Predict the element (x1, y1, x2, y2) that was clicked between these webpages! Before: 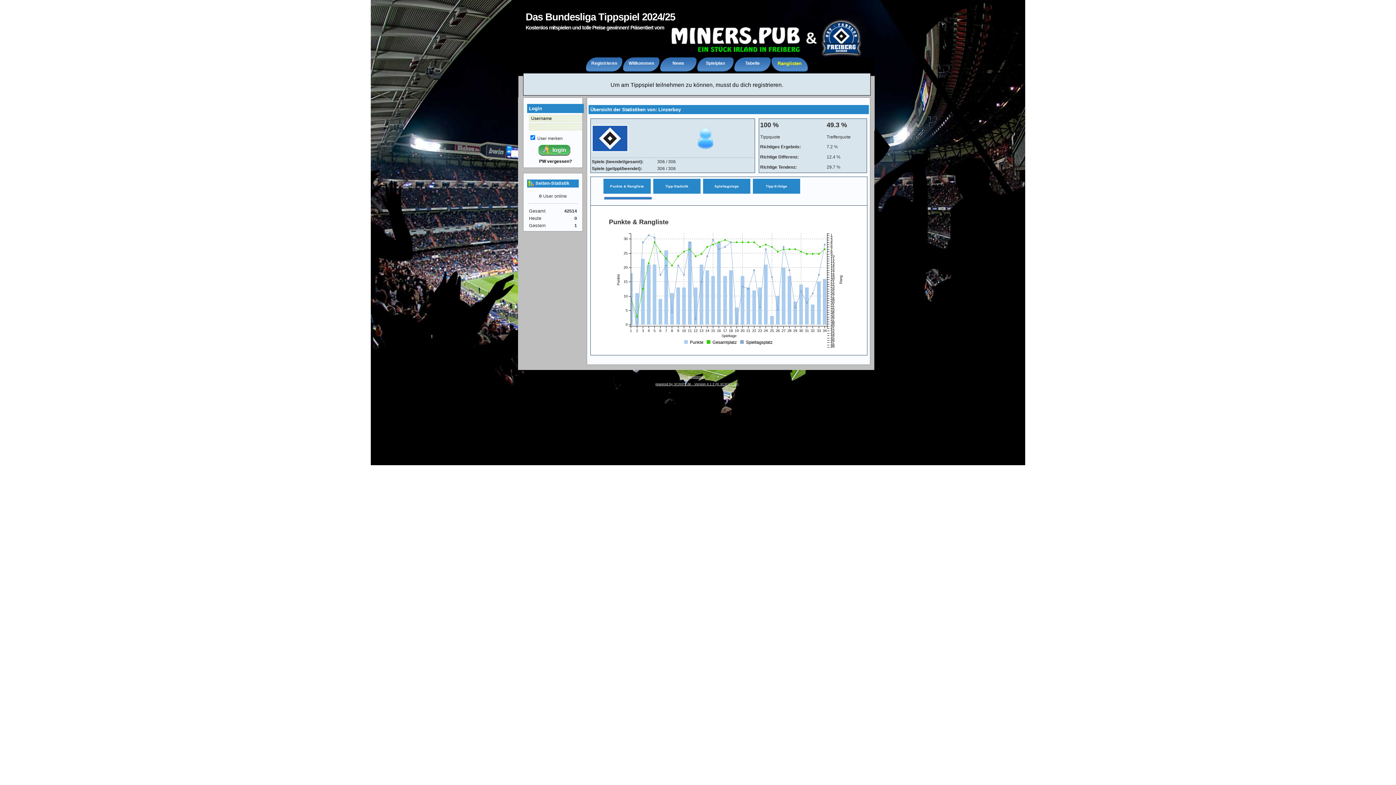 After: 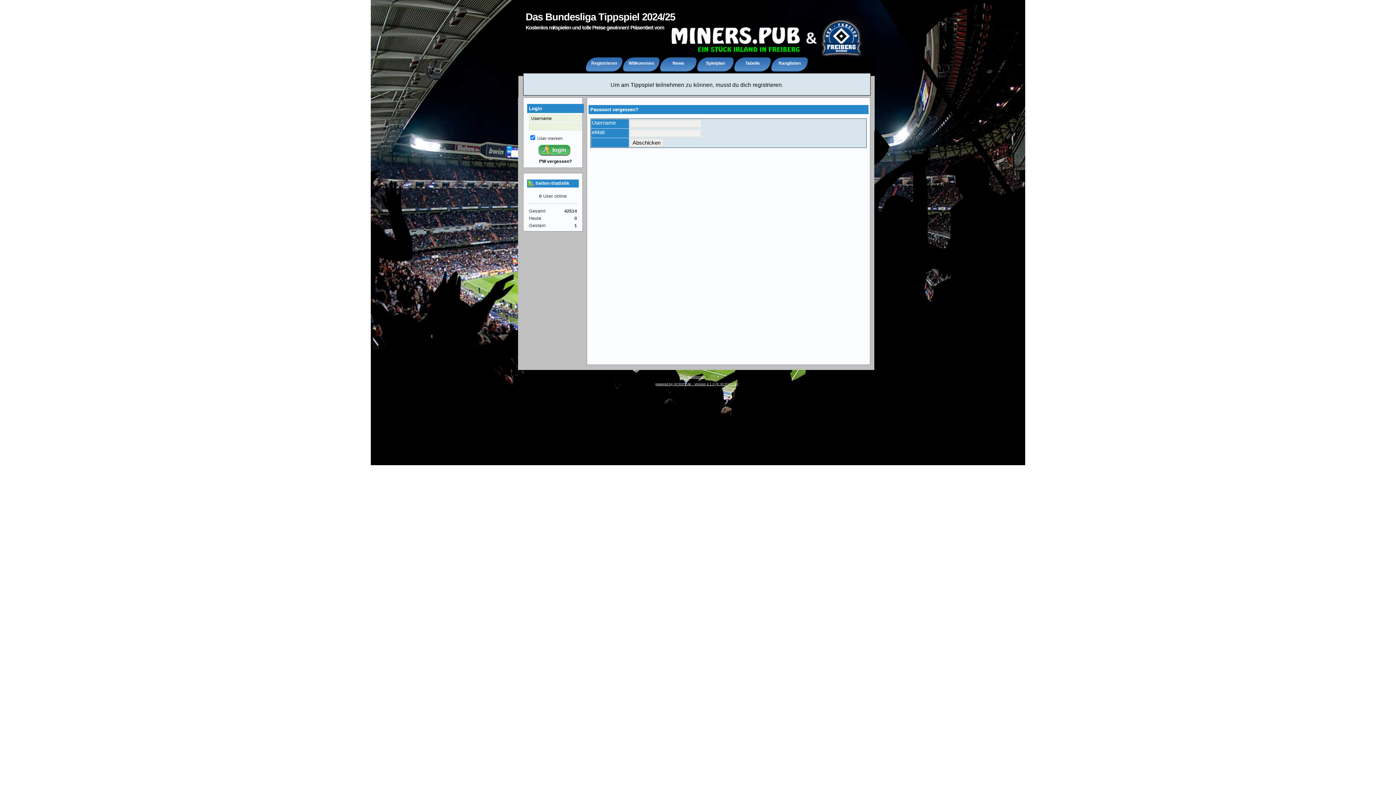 Action: label: PW vergessen? bbox: (539, 158, 572, 164)